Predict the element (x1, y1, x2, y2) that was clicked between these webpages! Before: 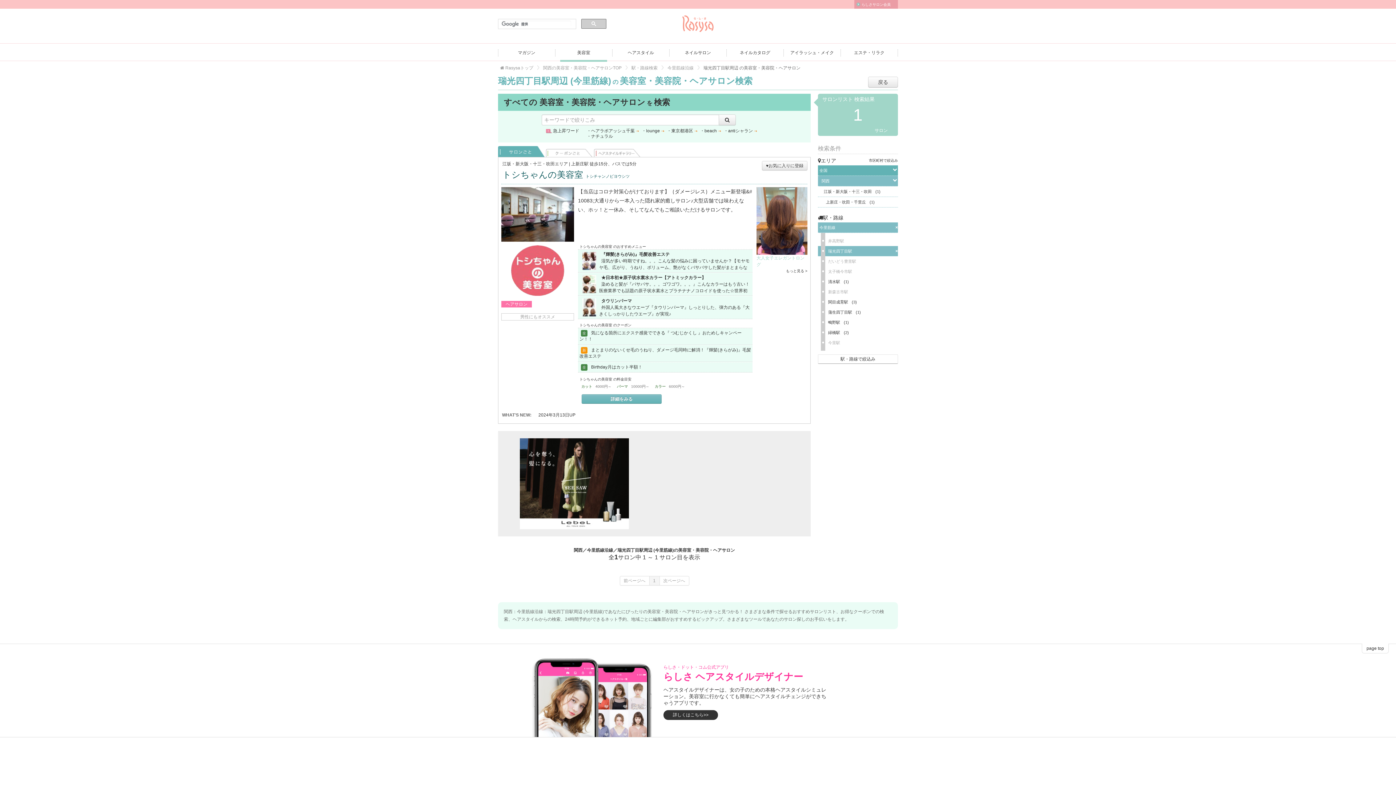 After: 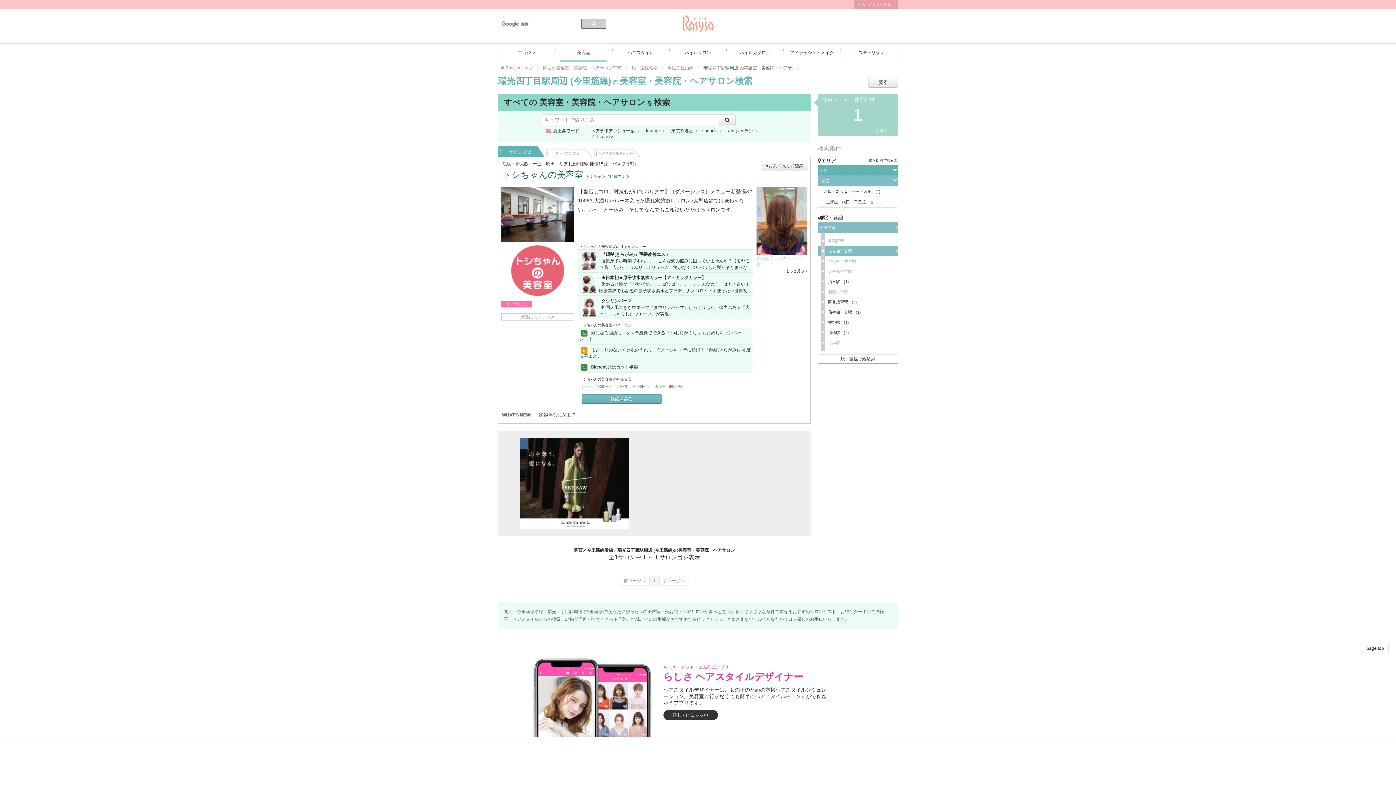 Action: label: 前ページへ bbox: (619, 576, 649, 585)